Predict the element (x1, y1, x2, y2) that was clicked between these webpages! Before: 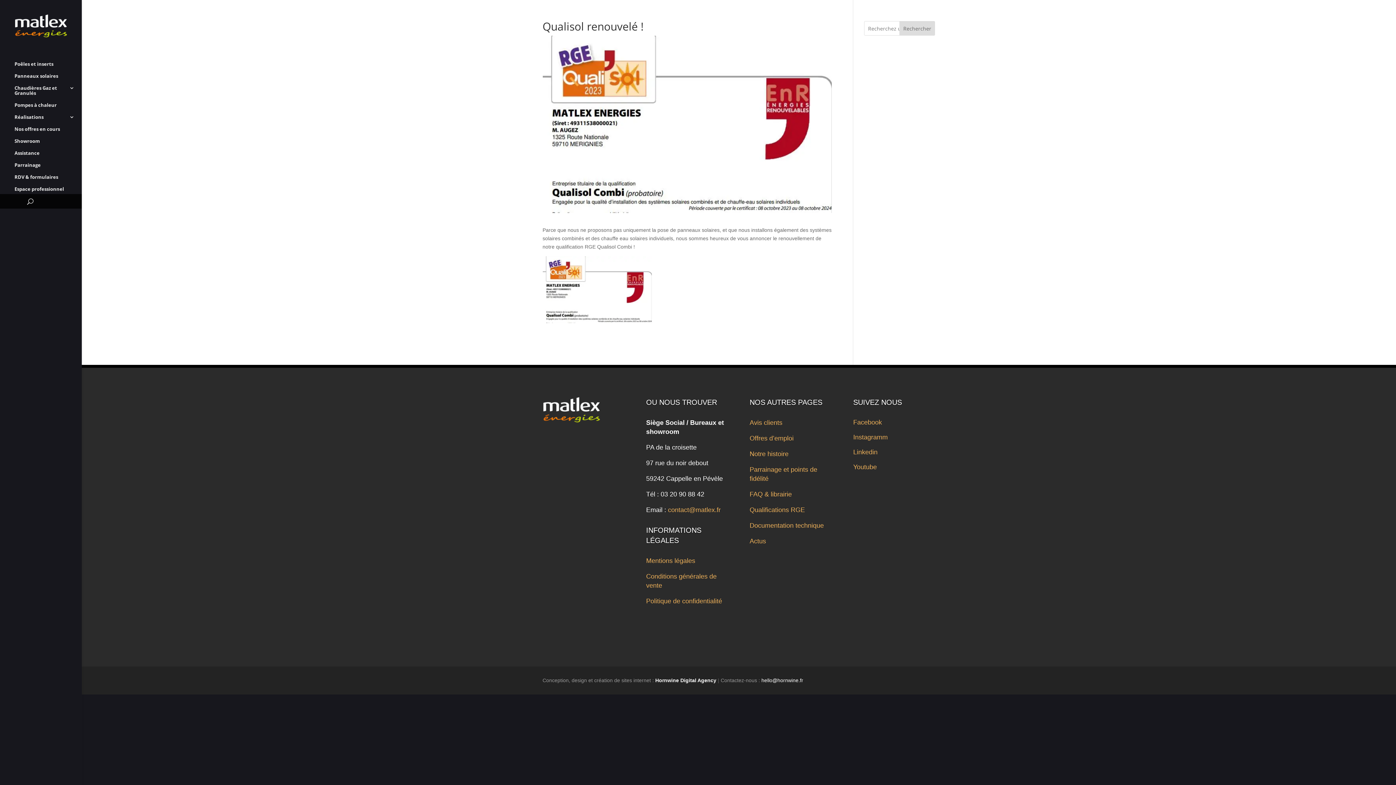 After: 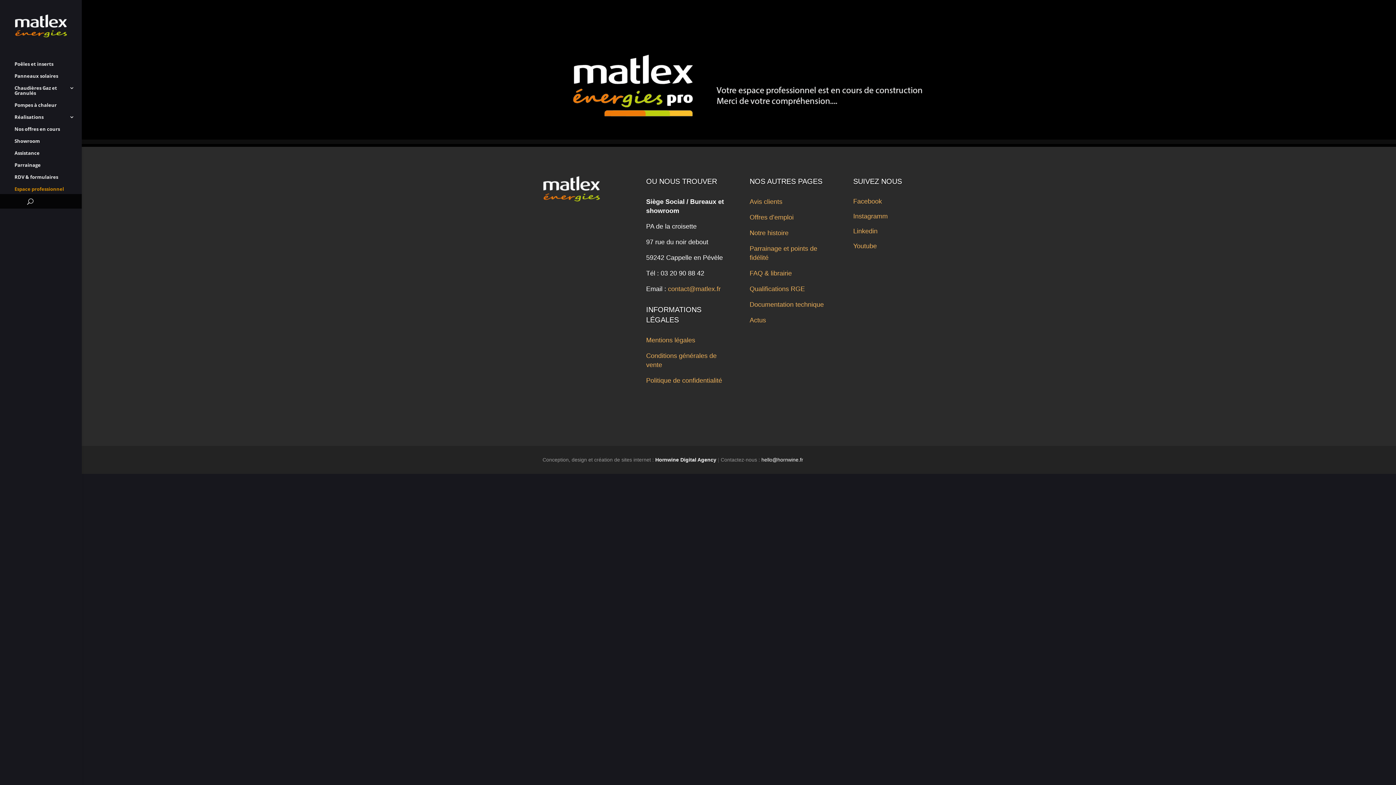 Action: bbox: (14, 186, 81, 198) label: Espace professionnel